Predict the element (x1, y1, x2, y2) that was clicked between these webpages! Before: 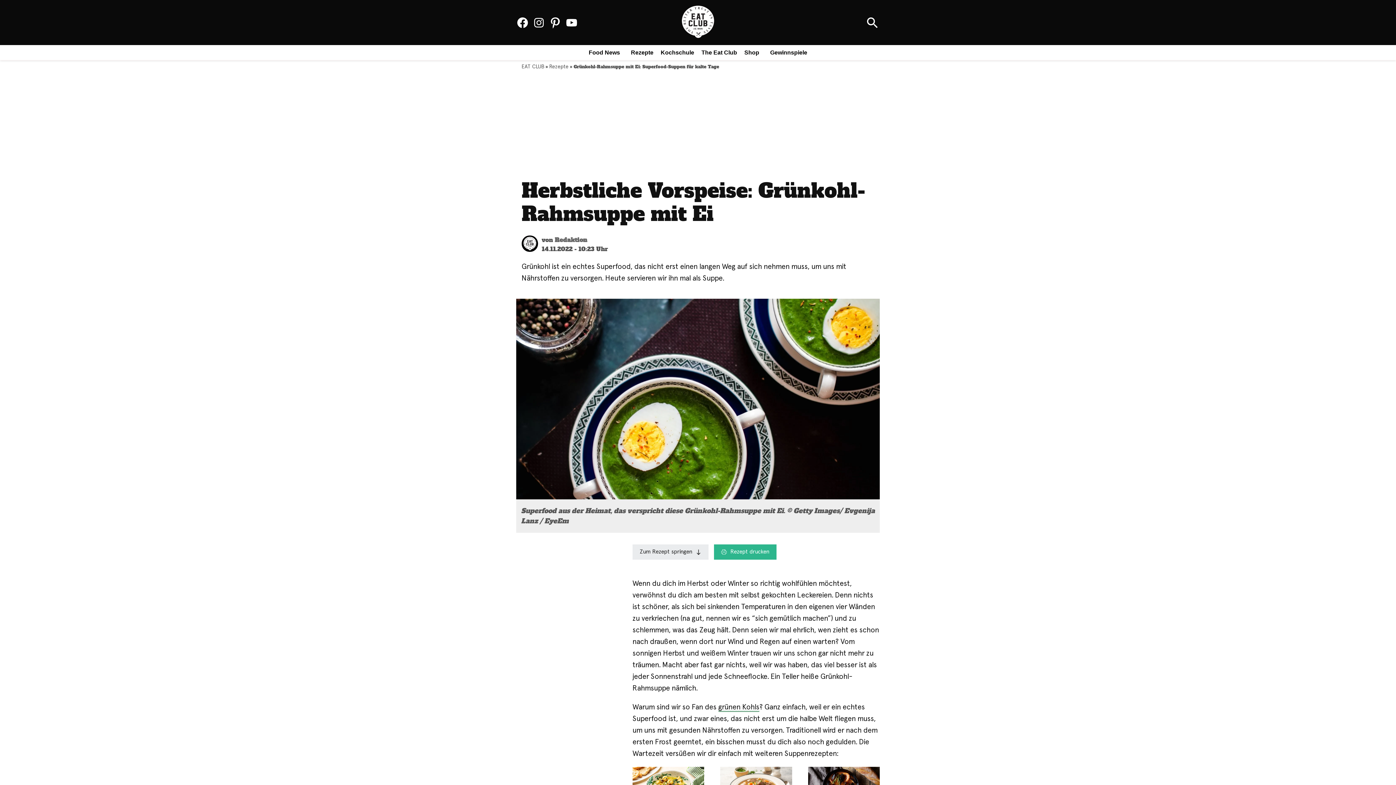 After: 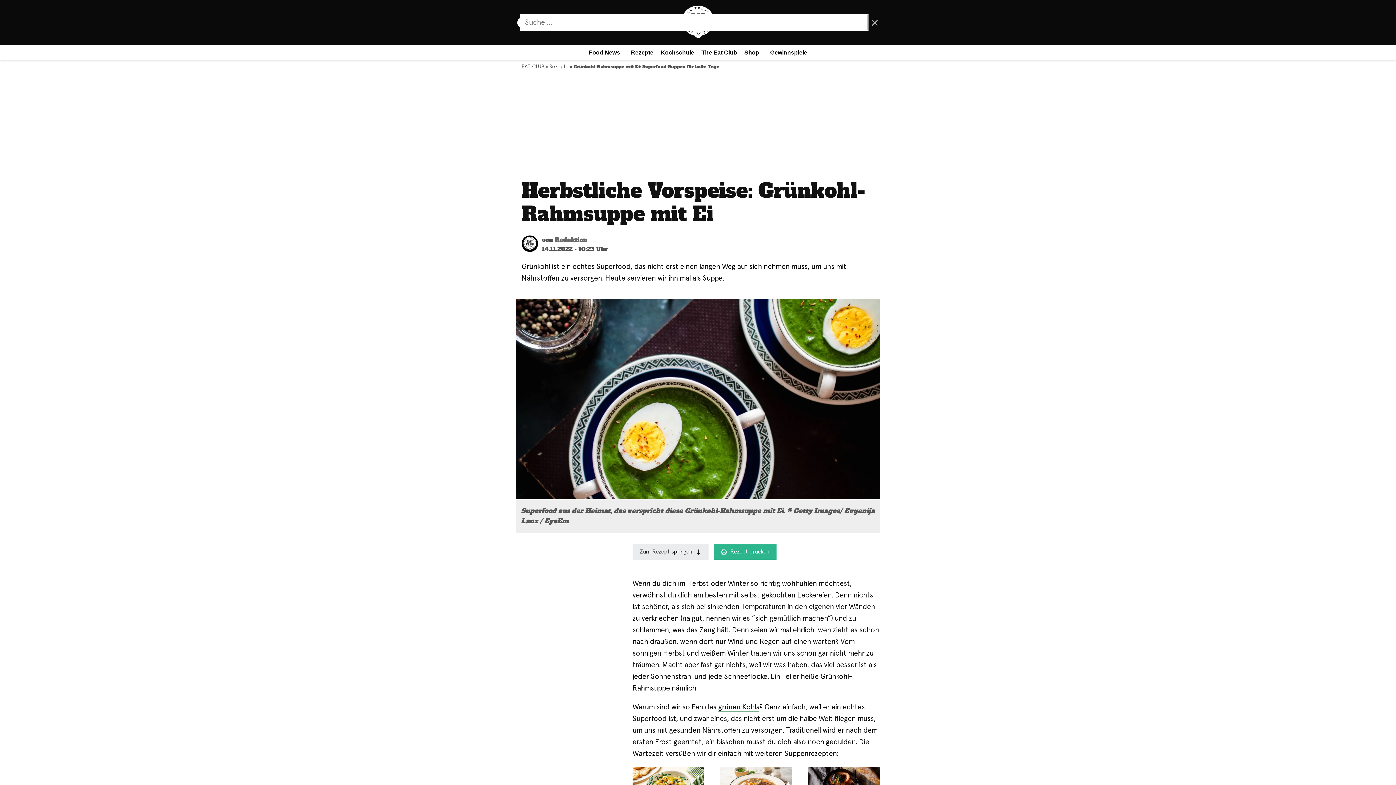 Action: label: Suche öffnen bbox: (865, 13, 880, 31)